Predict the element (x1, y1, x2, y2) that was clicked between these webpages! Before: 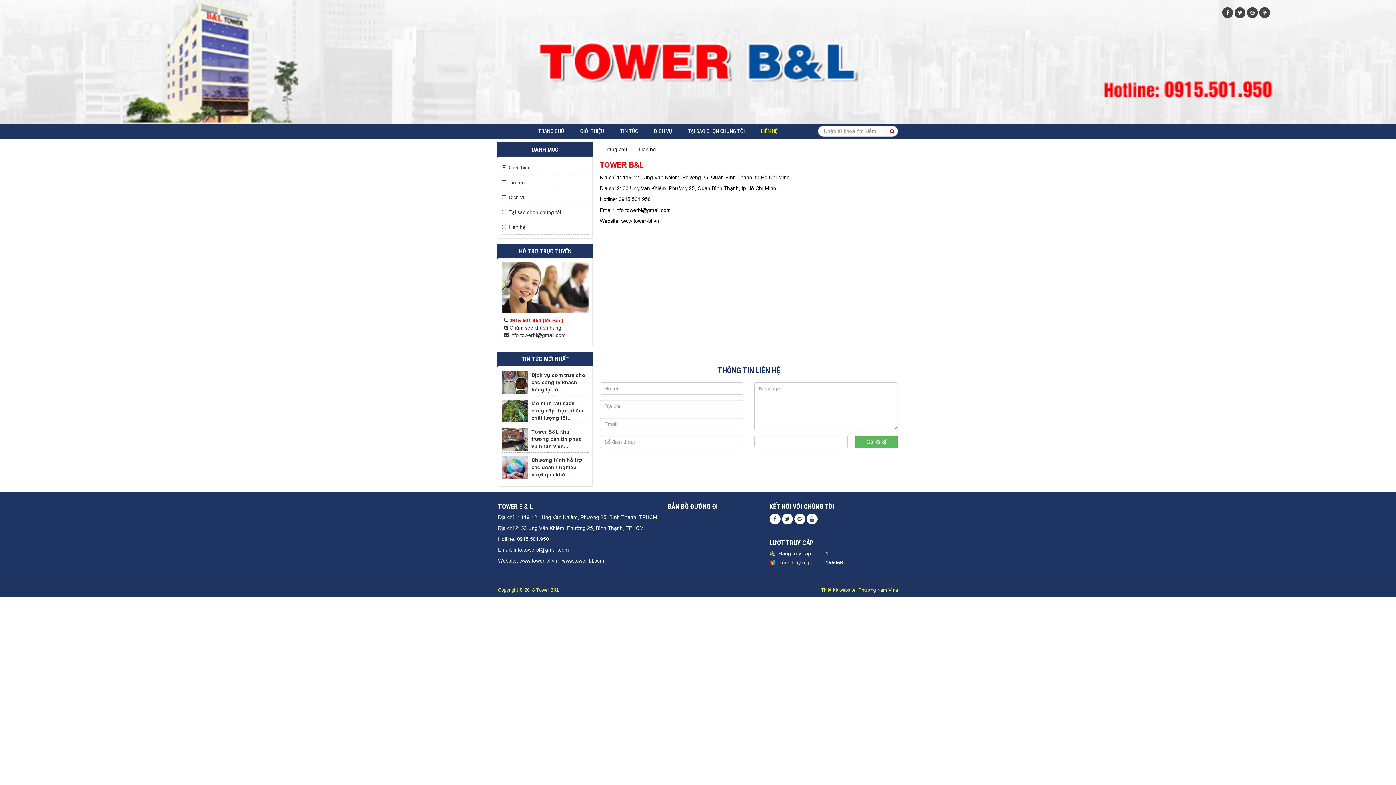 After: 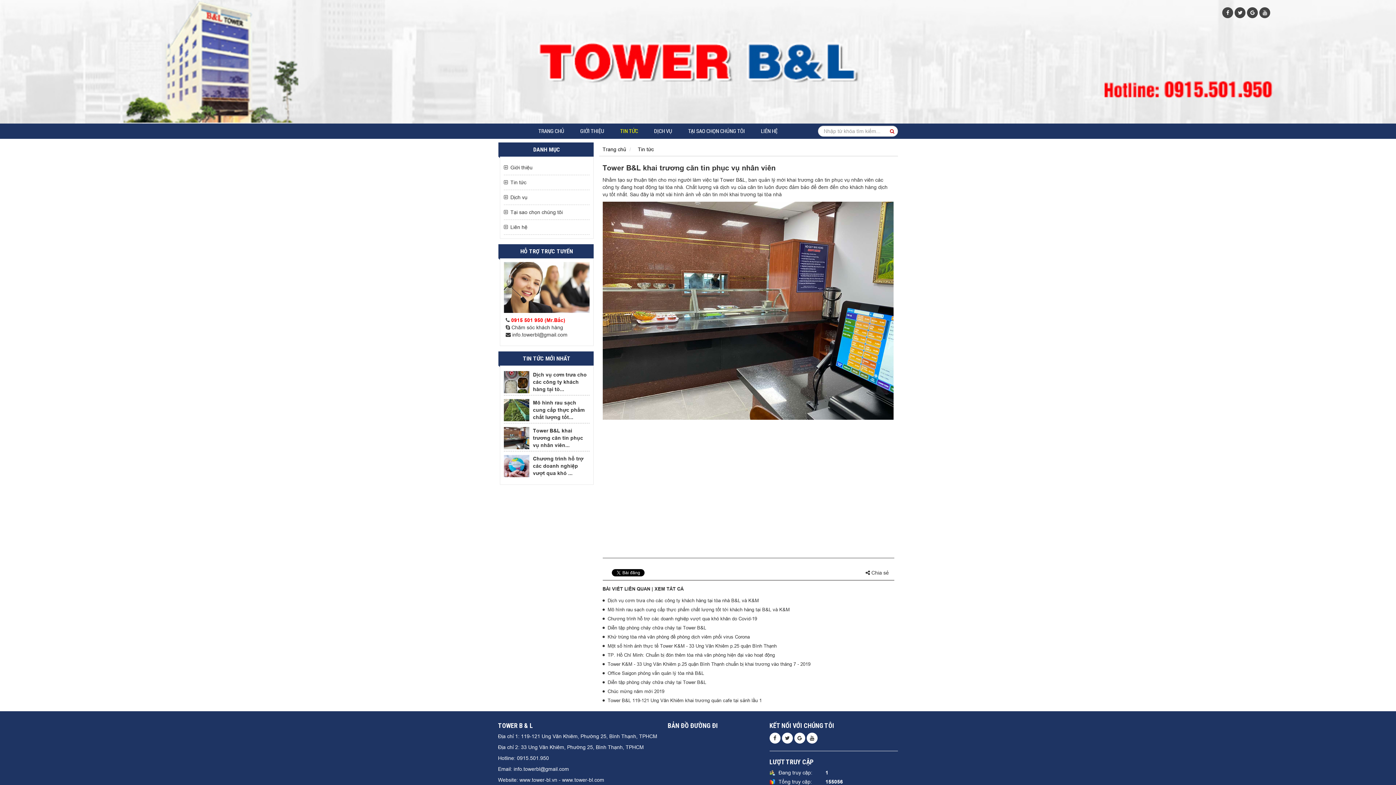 Action: bbox: (502, 428, 528, 451)